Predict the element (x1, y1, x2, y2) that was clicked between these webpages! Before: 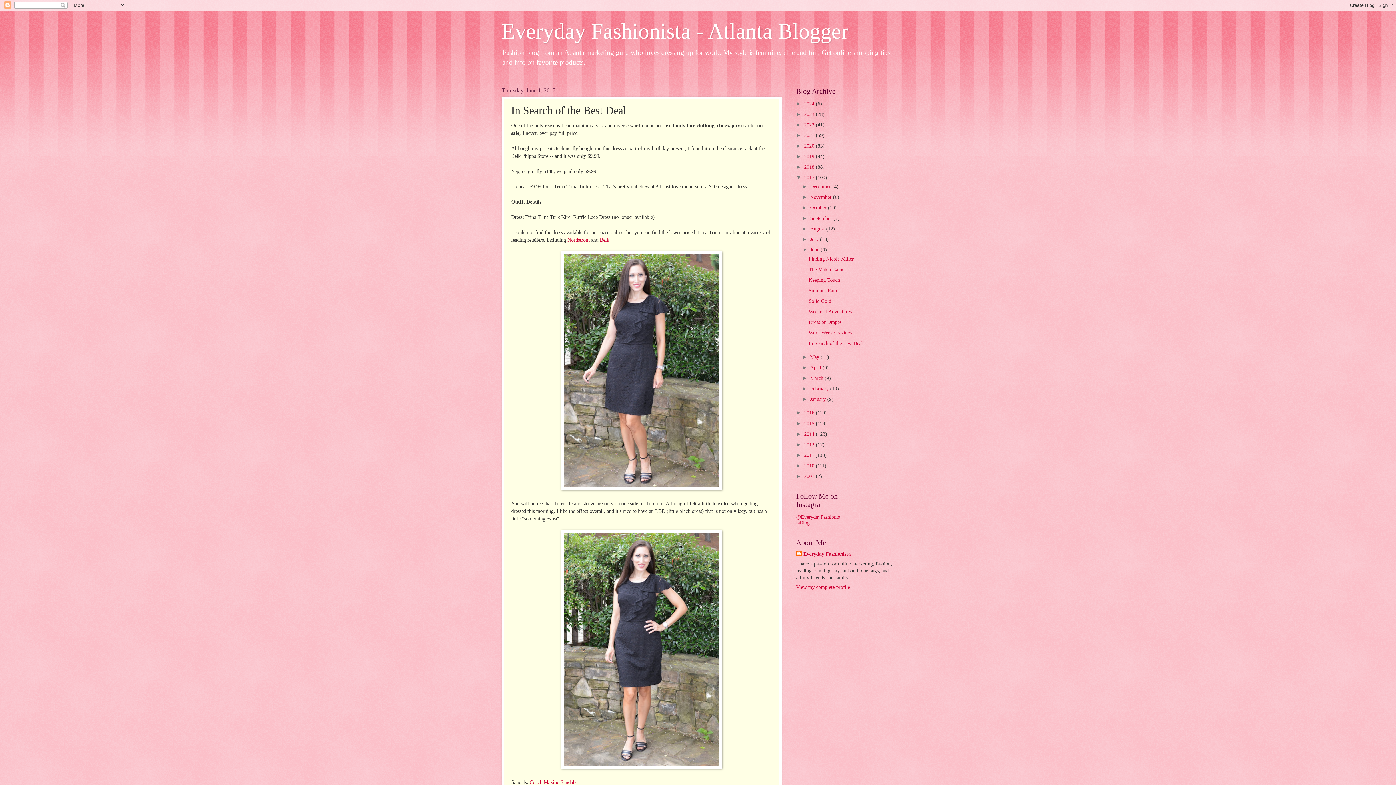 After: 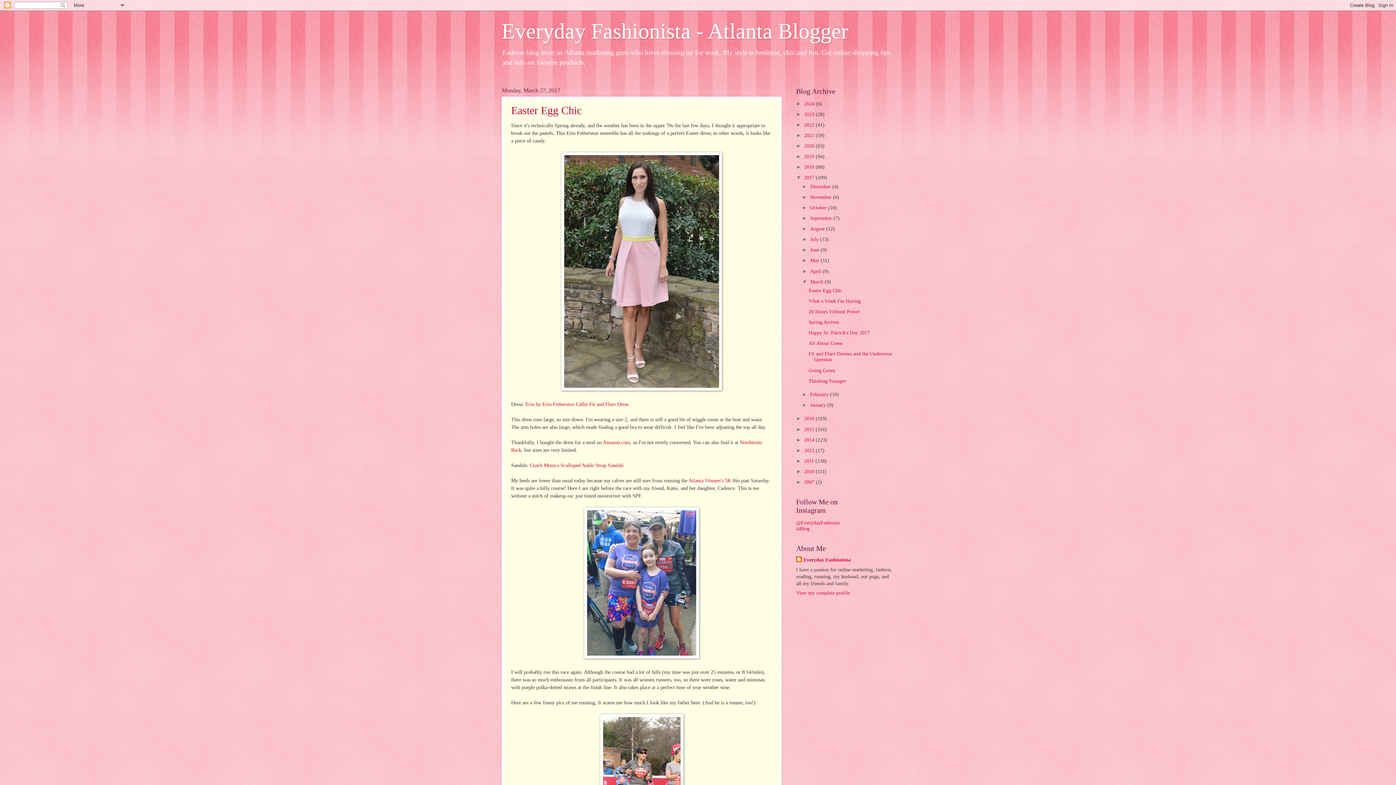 Action: bbox: (810, 375, 824, 381) label: March 